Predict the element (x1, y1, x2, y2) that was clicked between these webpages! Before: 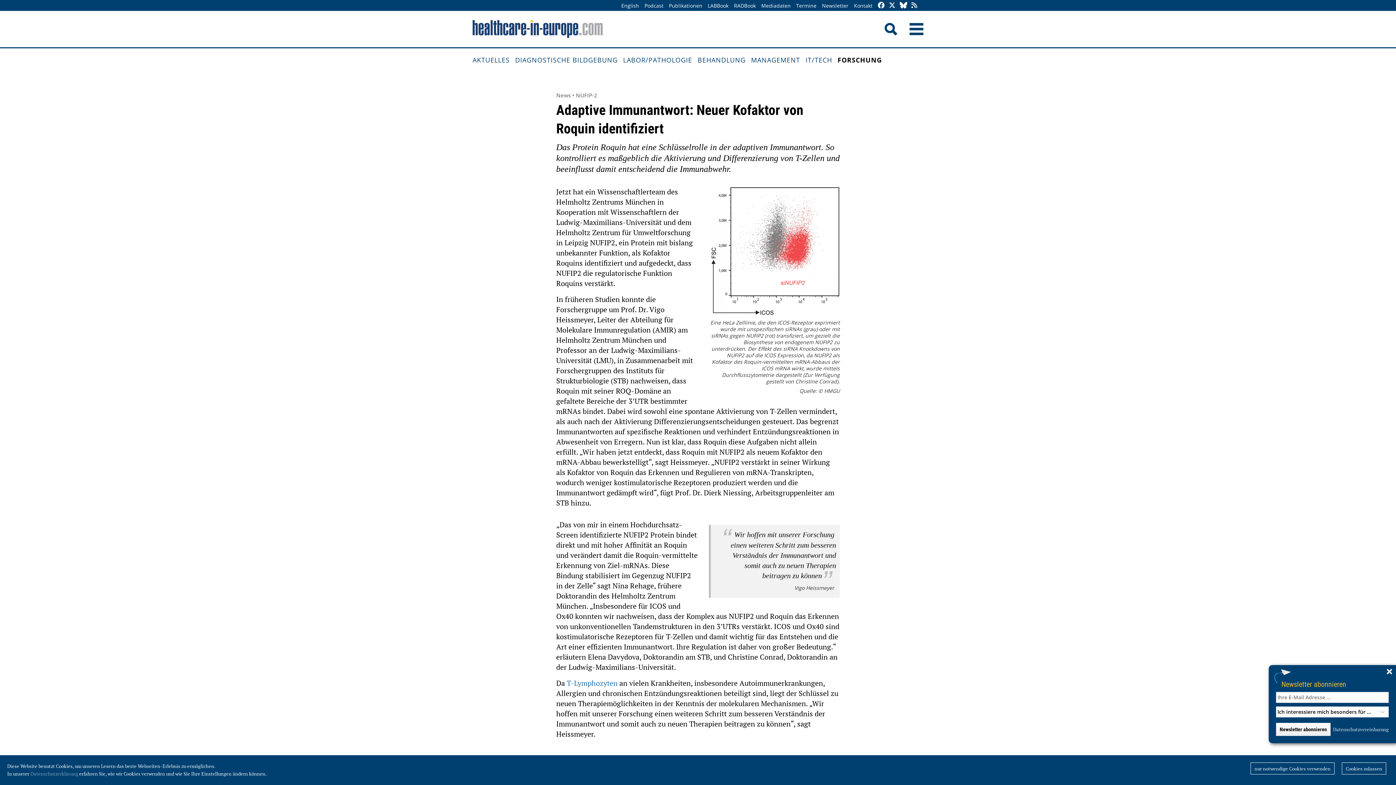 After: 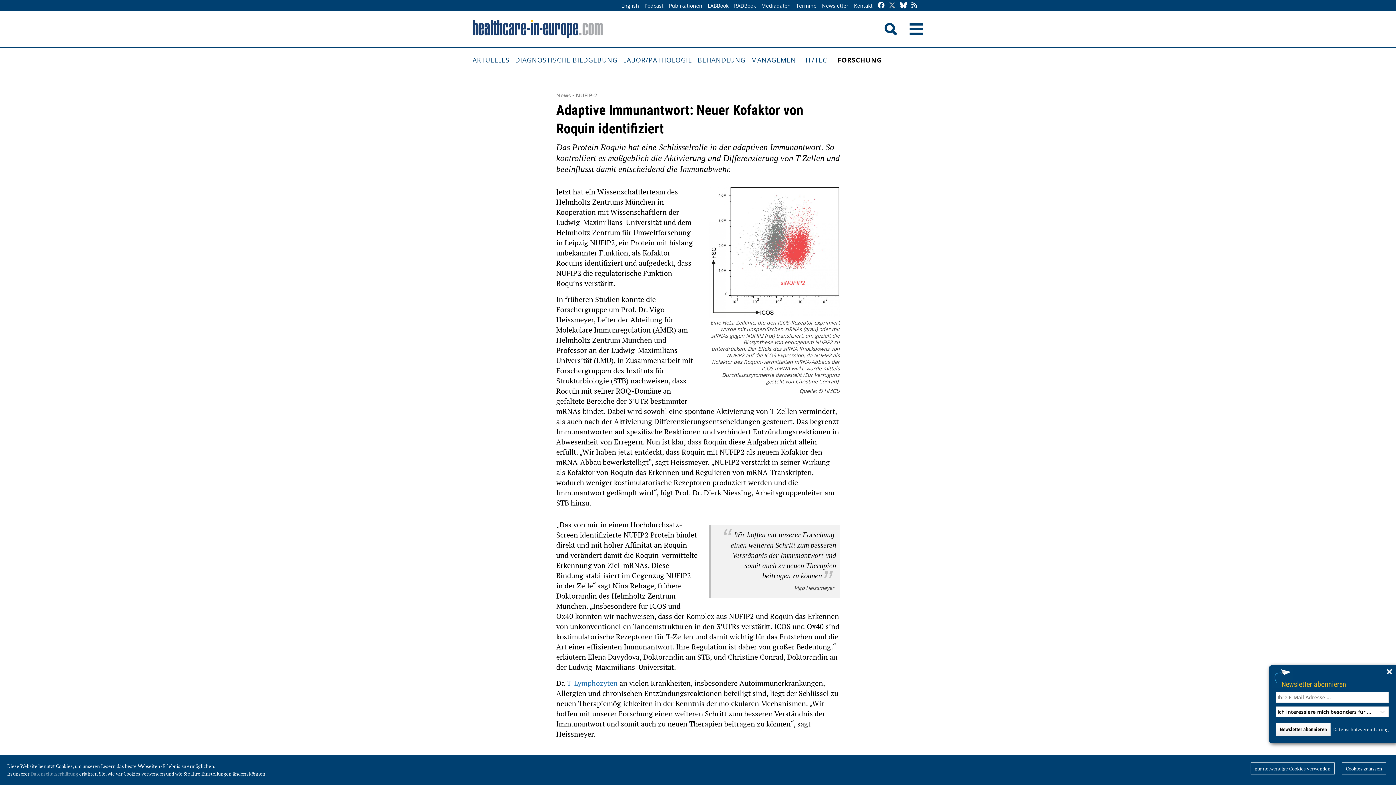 Action: bbox: (889, 0, 898, 10)